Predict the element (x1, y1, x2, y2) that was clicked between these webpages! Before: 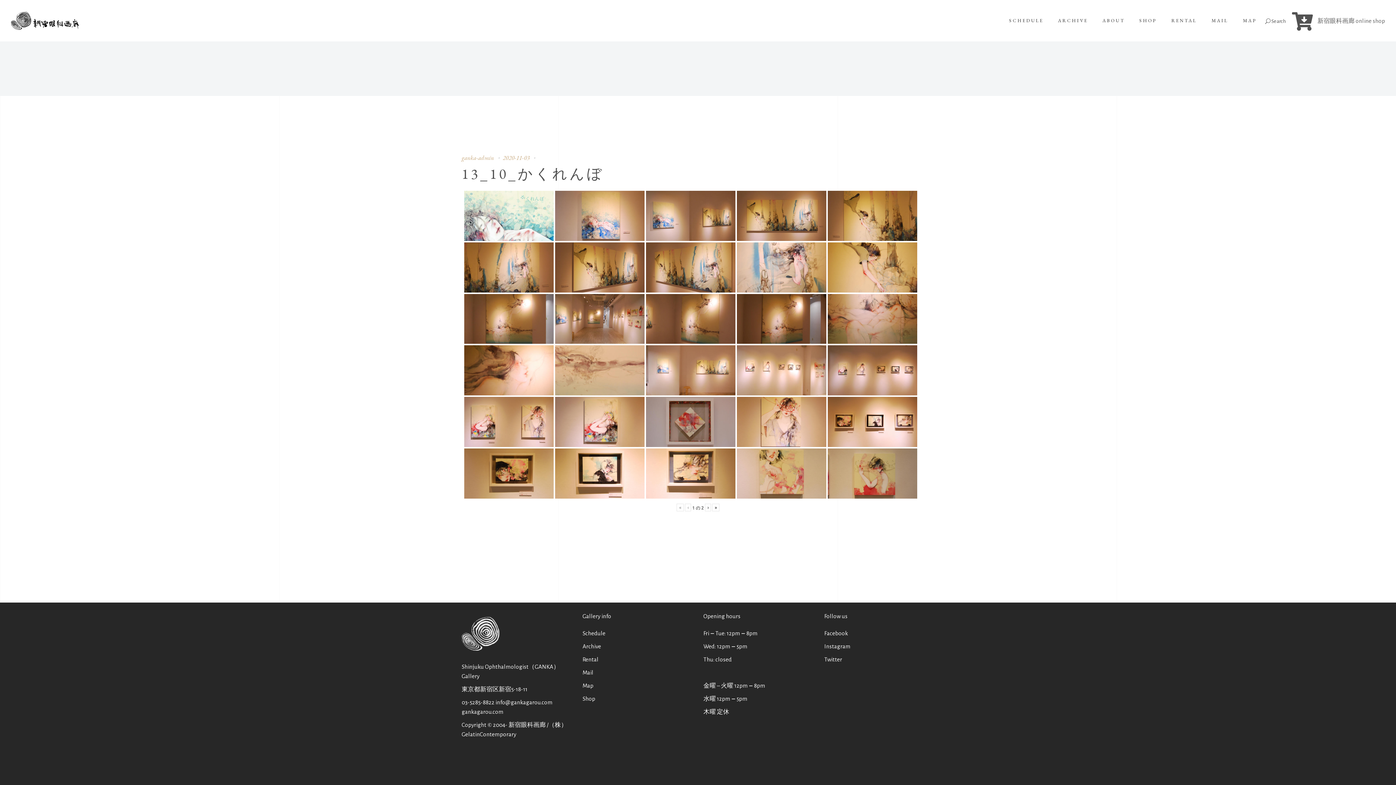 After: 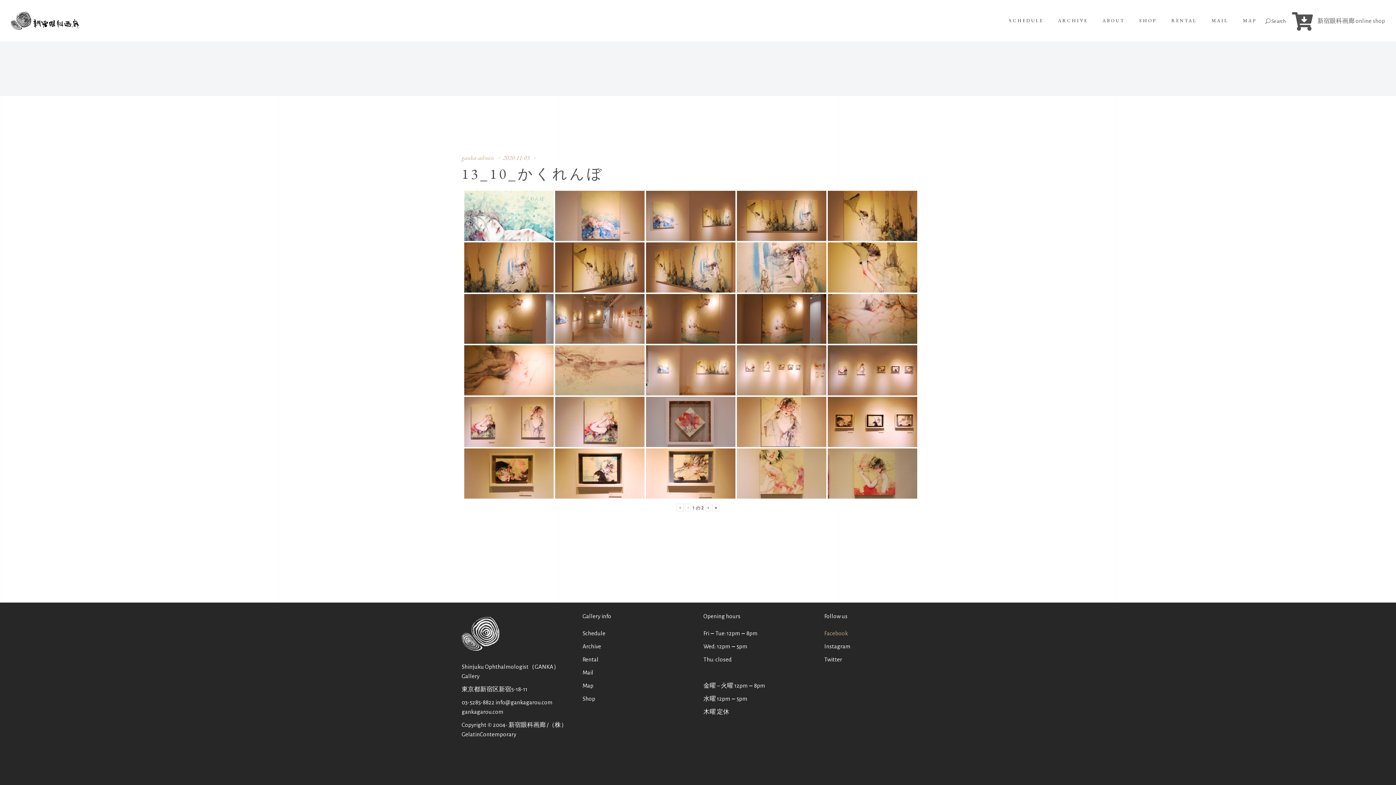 Action: label: Facebook bbox: (824, 630, 848, 636)